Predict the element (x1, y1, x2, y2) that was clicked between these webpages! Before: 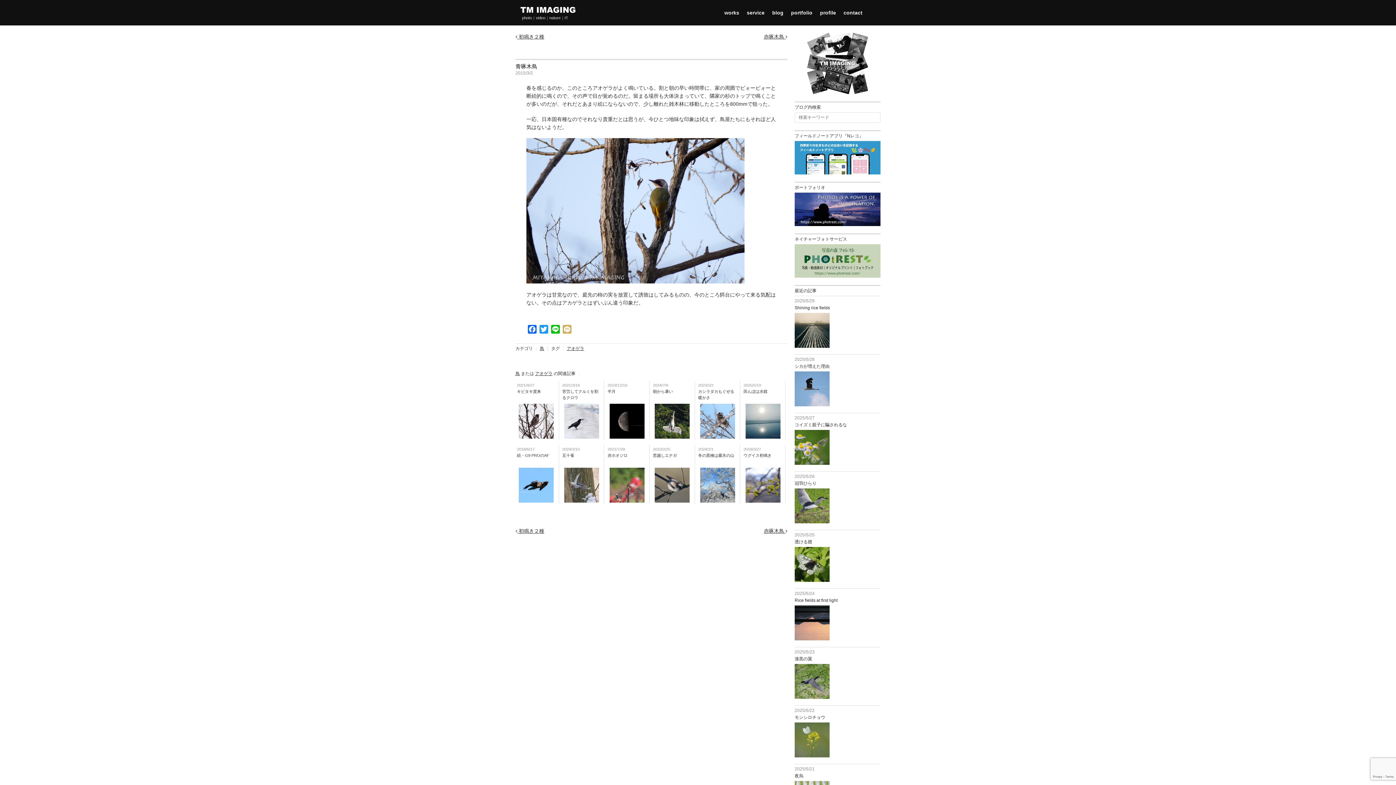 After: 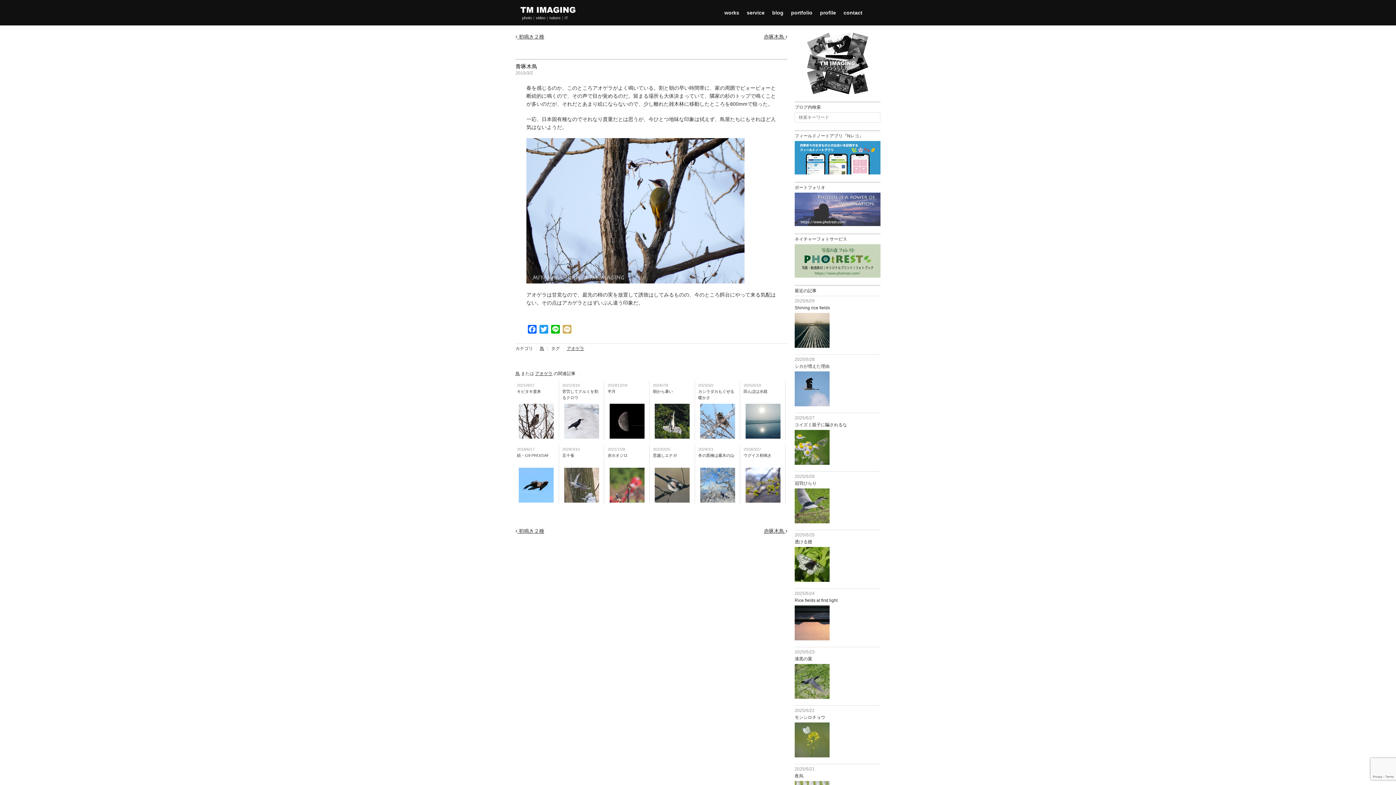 Action: bbox: (794, 206, 880, 211)